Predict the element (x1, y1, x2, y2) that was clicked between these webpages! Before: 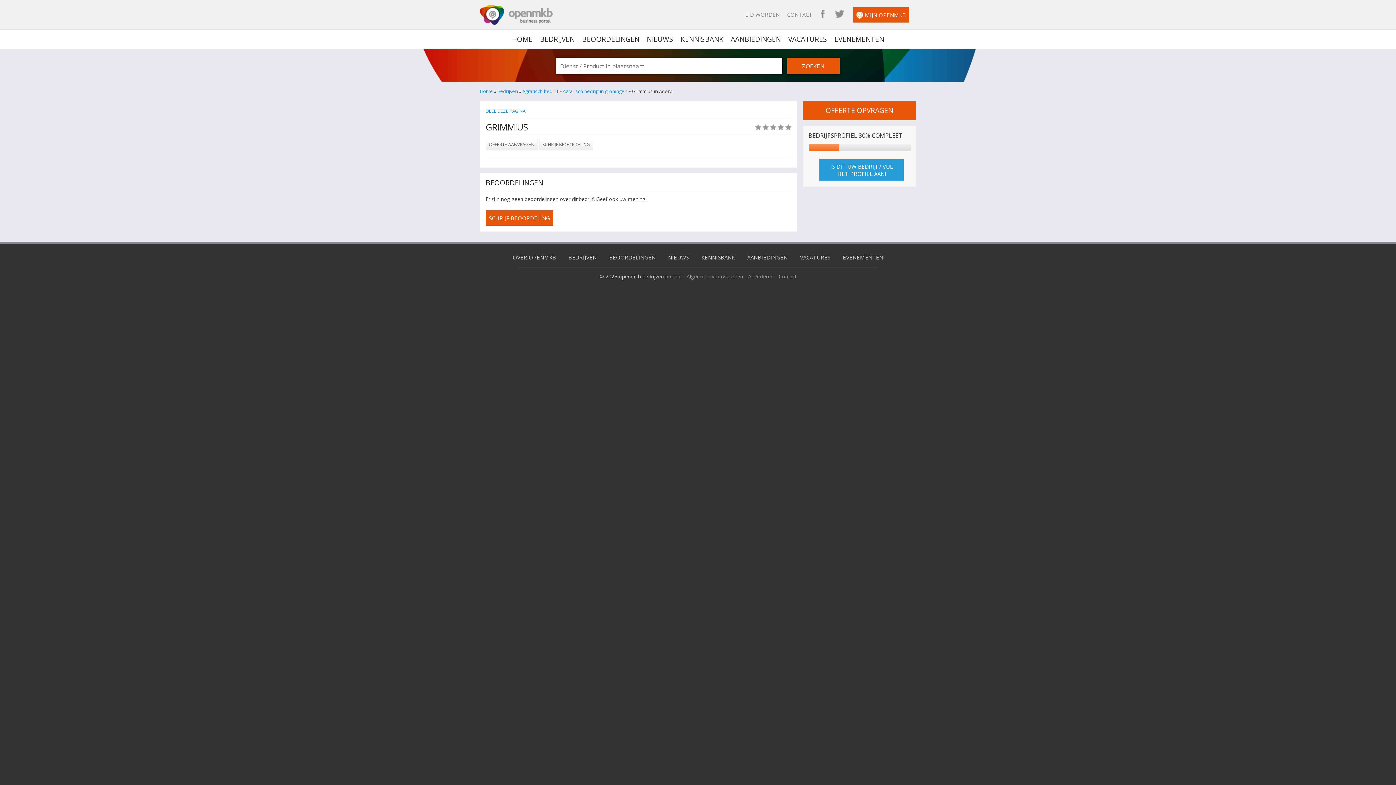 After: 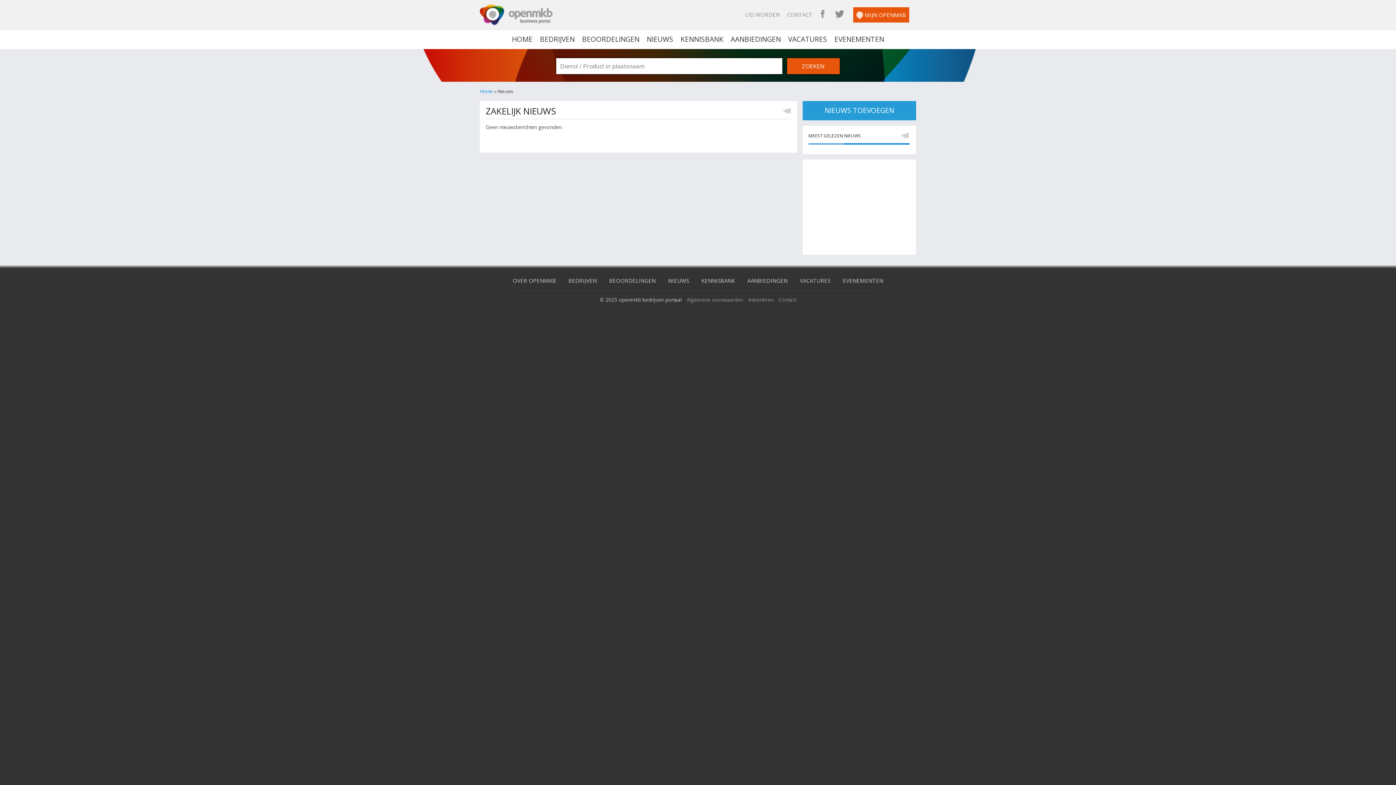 Action: bbox: (668, 253, 689, 261) label: NIEUWS